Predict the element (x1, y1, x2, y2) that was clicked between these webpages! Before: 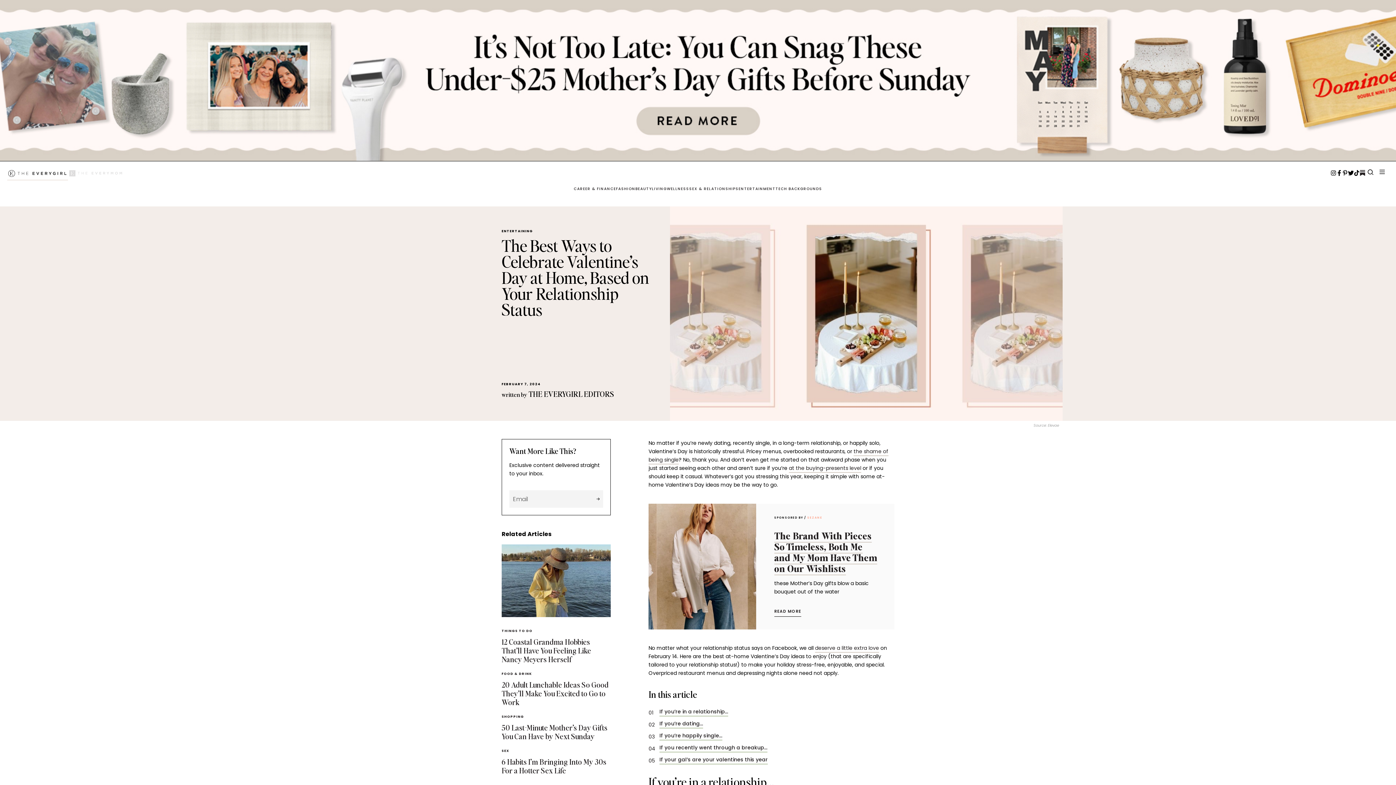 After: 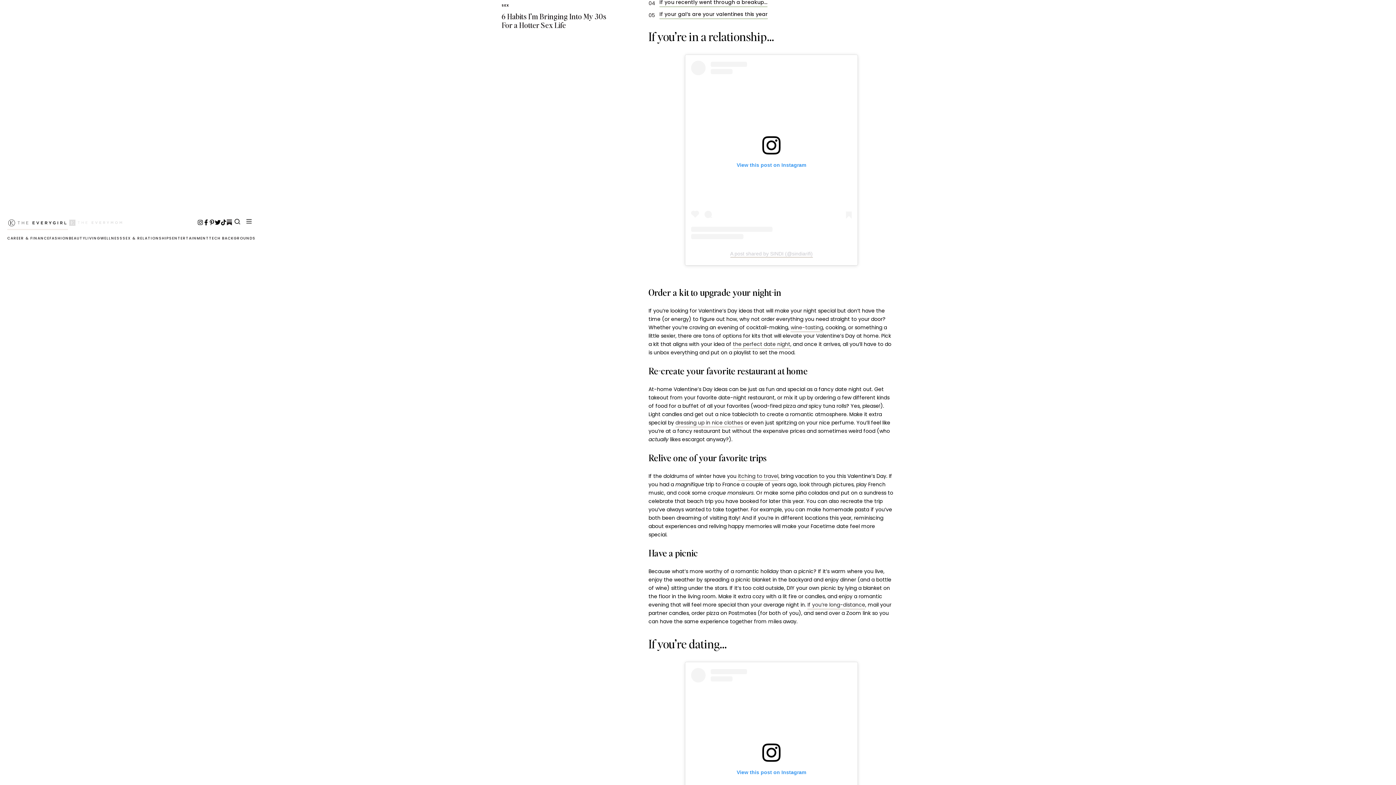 Action: label: 1
If you’re in a relationship… bbox: (659, 708, 728, 717)